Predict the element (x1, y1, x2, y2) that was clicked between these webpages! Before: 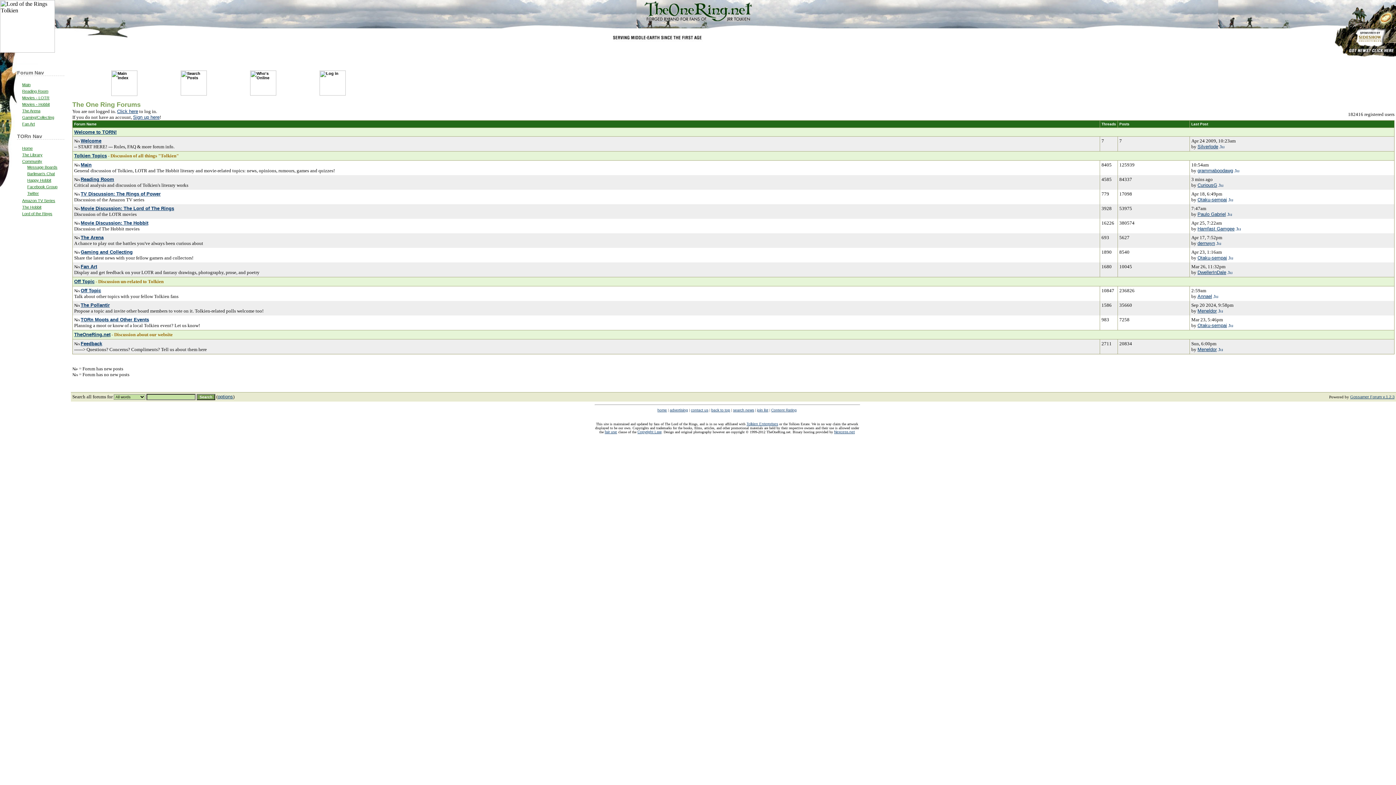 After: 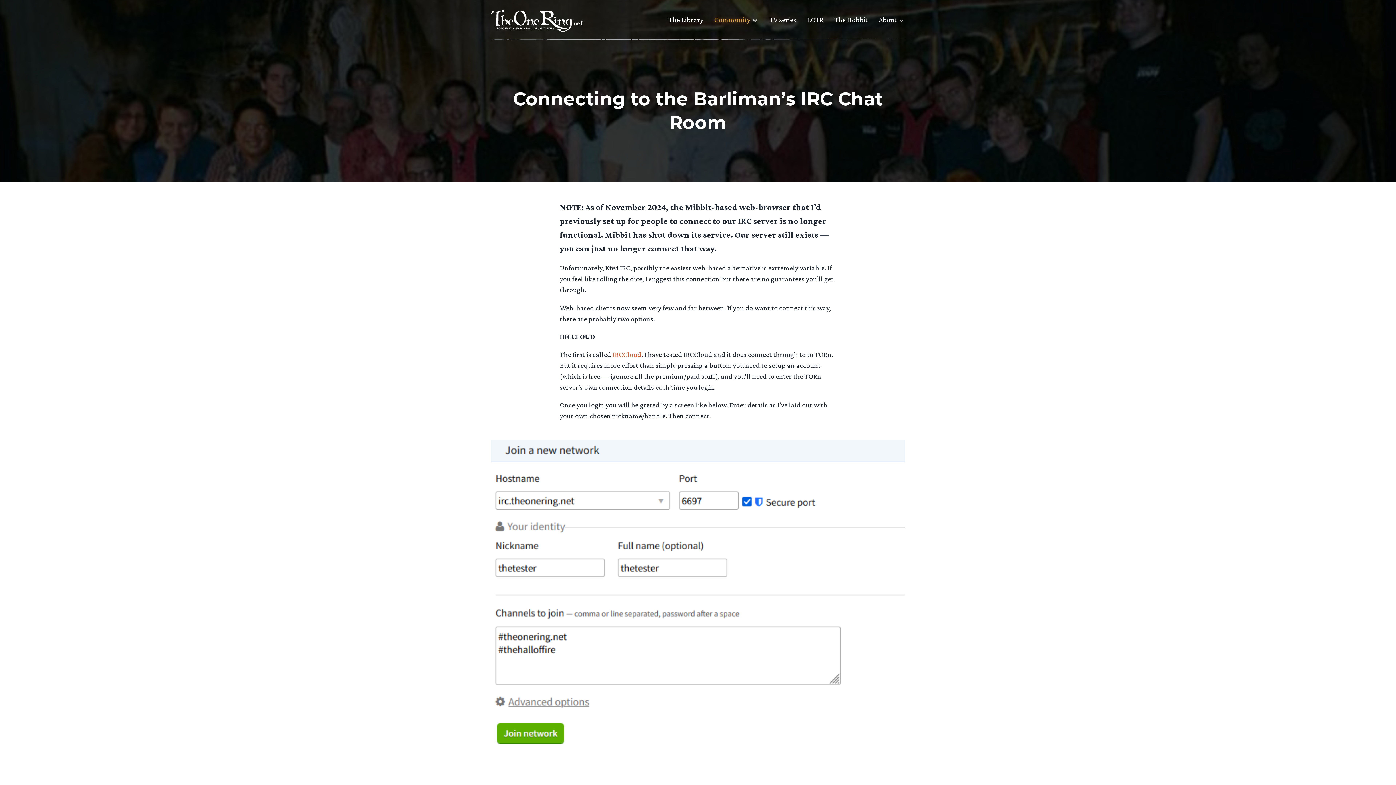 Action: bbox: (27, 171, 54, 175) label: Barliman's Chat